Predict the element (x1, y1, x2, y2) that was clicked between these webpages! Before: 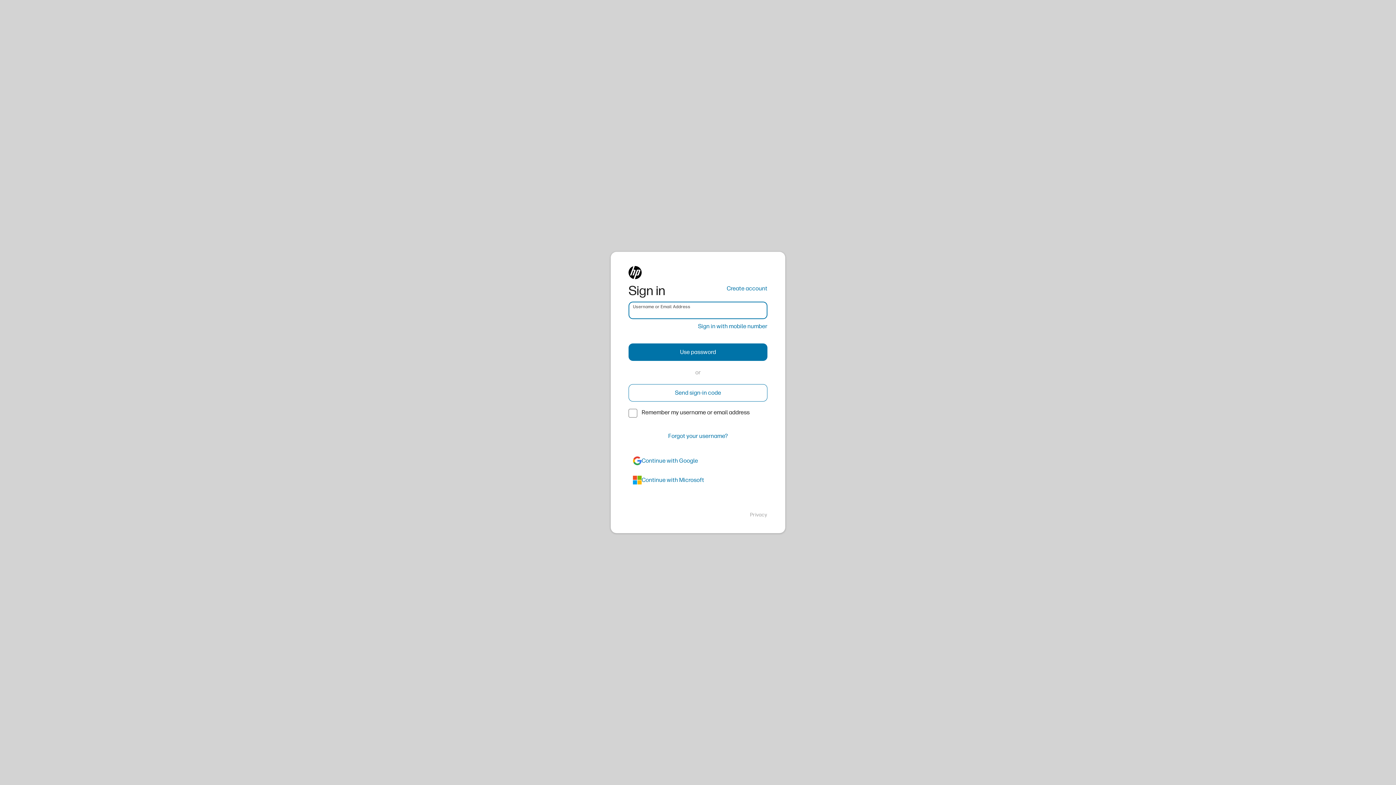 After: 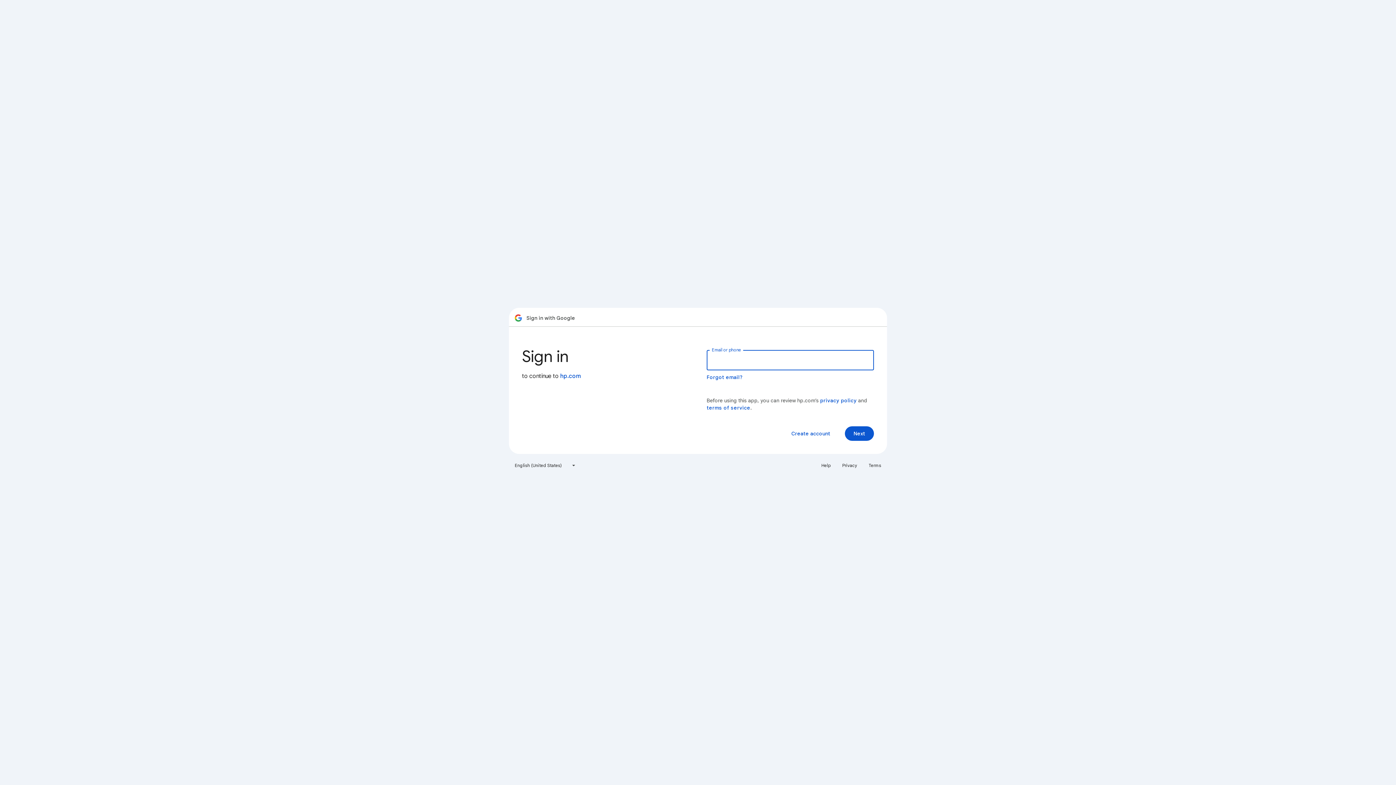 Action: label: google bbox: (628, 452, 767, 469)